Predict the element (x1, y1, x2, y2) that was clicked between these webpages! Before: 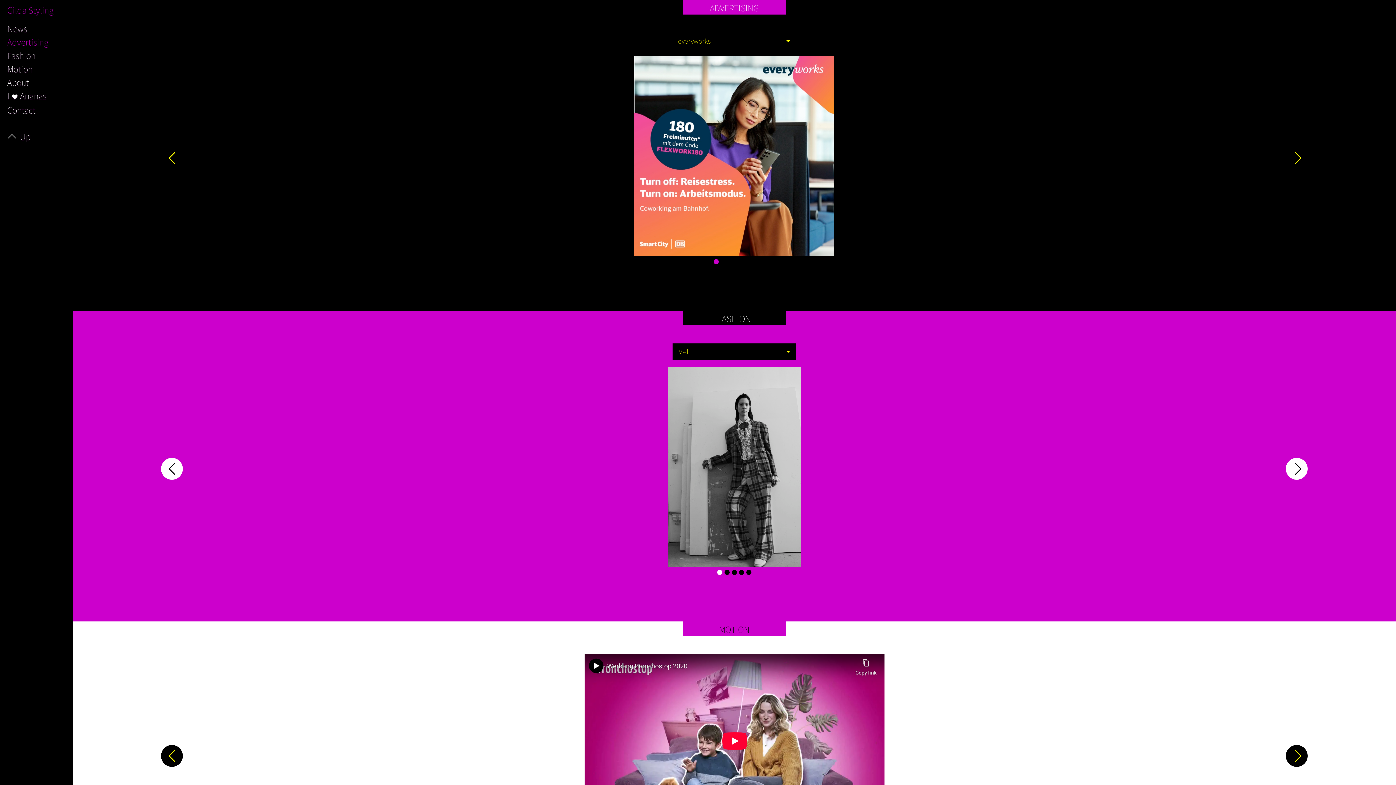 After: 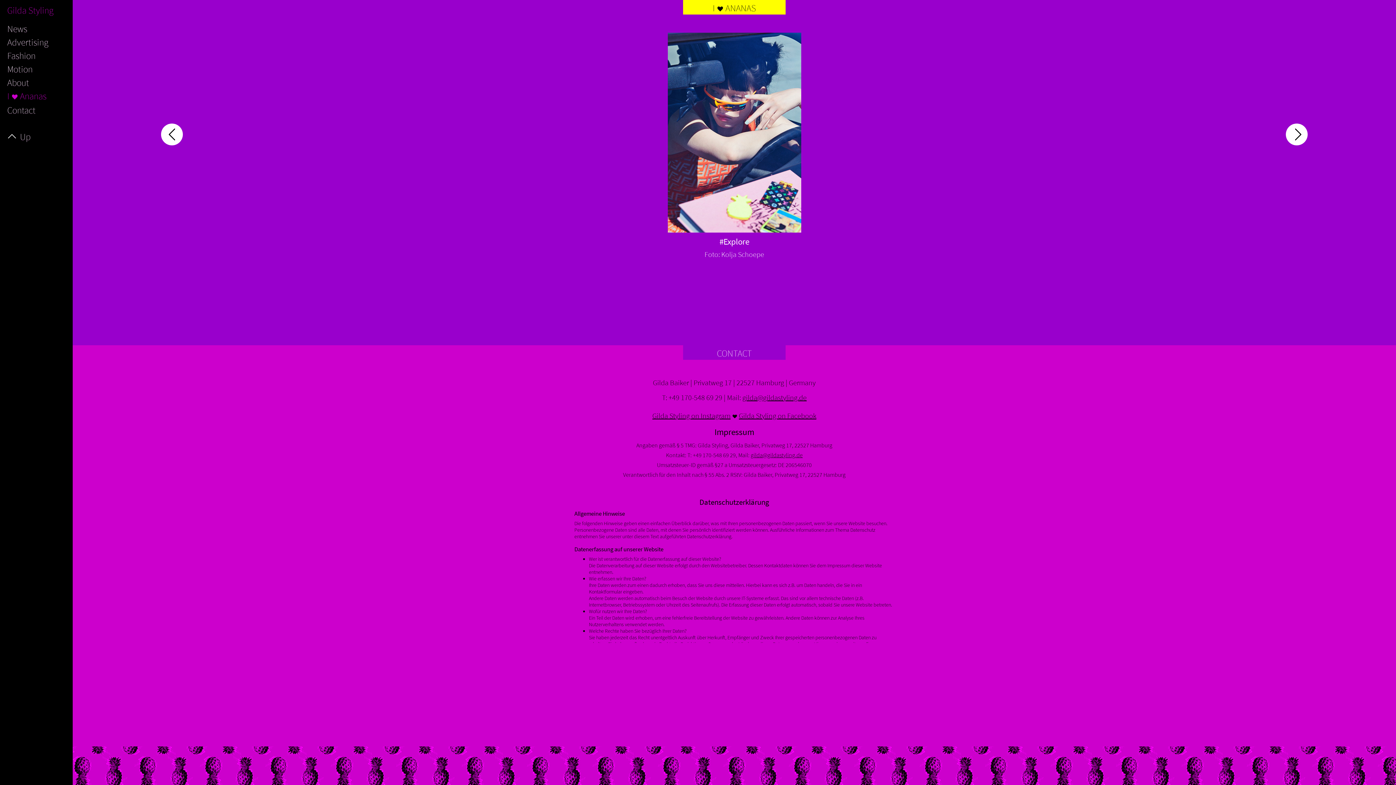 Action: label: I j Ananas bbox: (0, 89, 72, 103)